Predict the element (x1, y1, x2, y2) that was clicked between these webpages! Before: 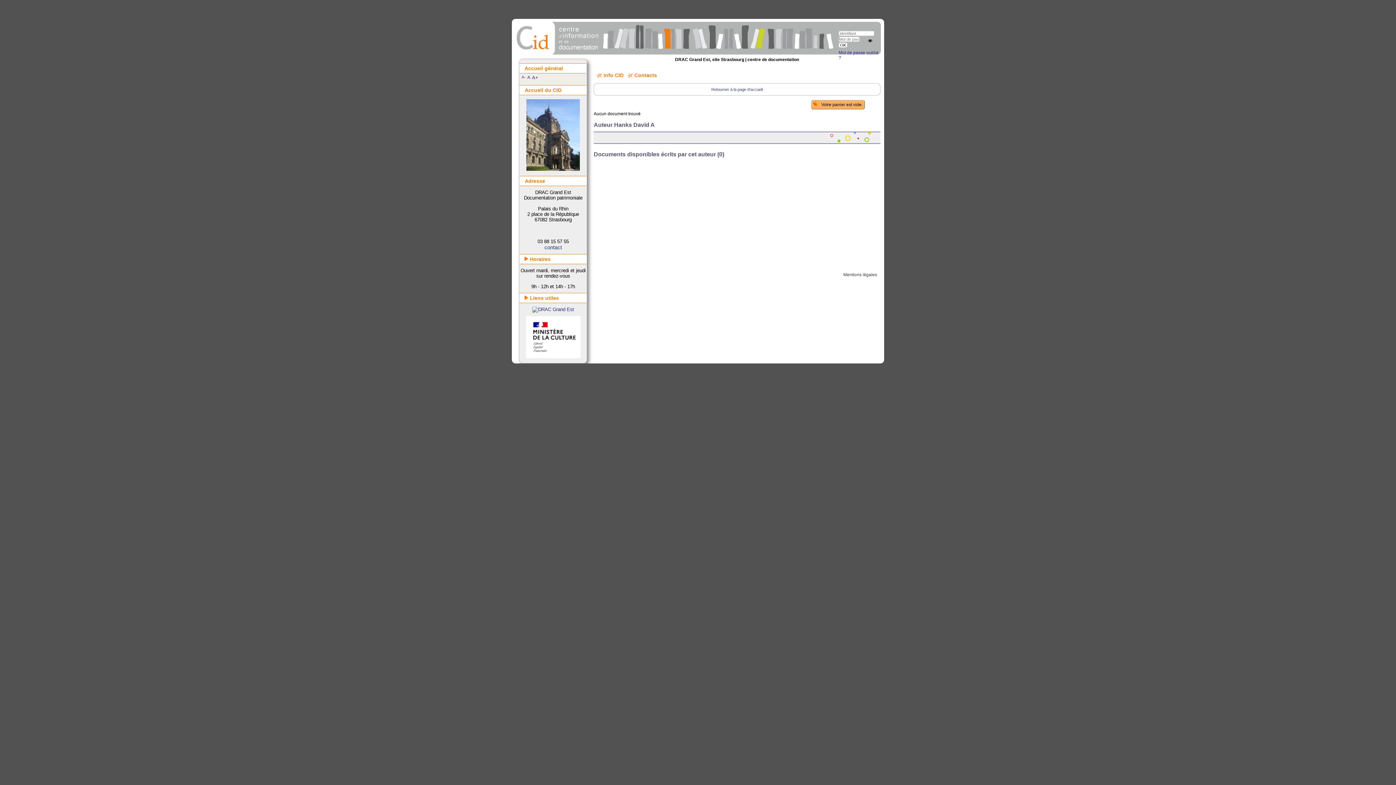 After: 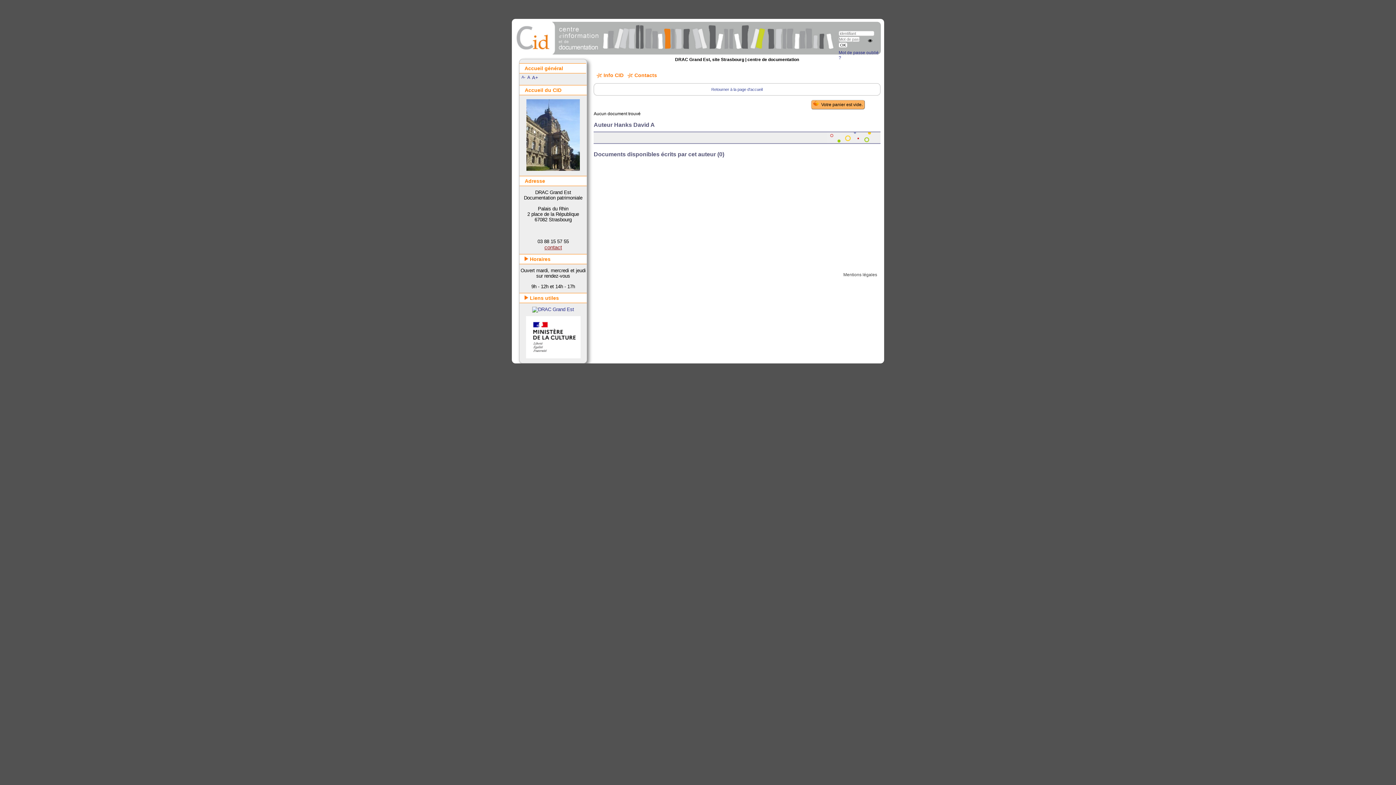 Action: bbox: (544, 244, 562, 250) label: contact